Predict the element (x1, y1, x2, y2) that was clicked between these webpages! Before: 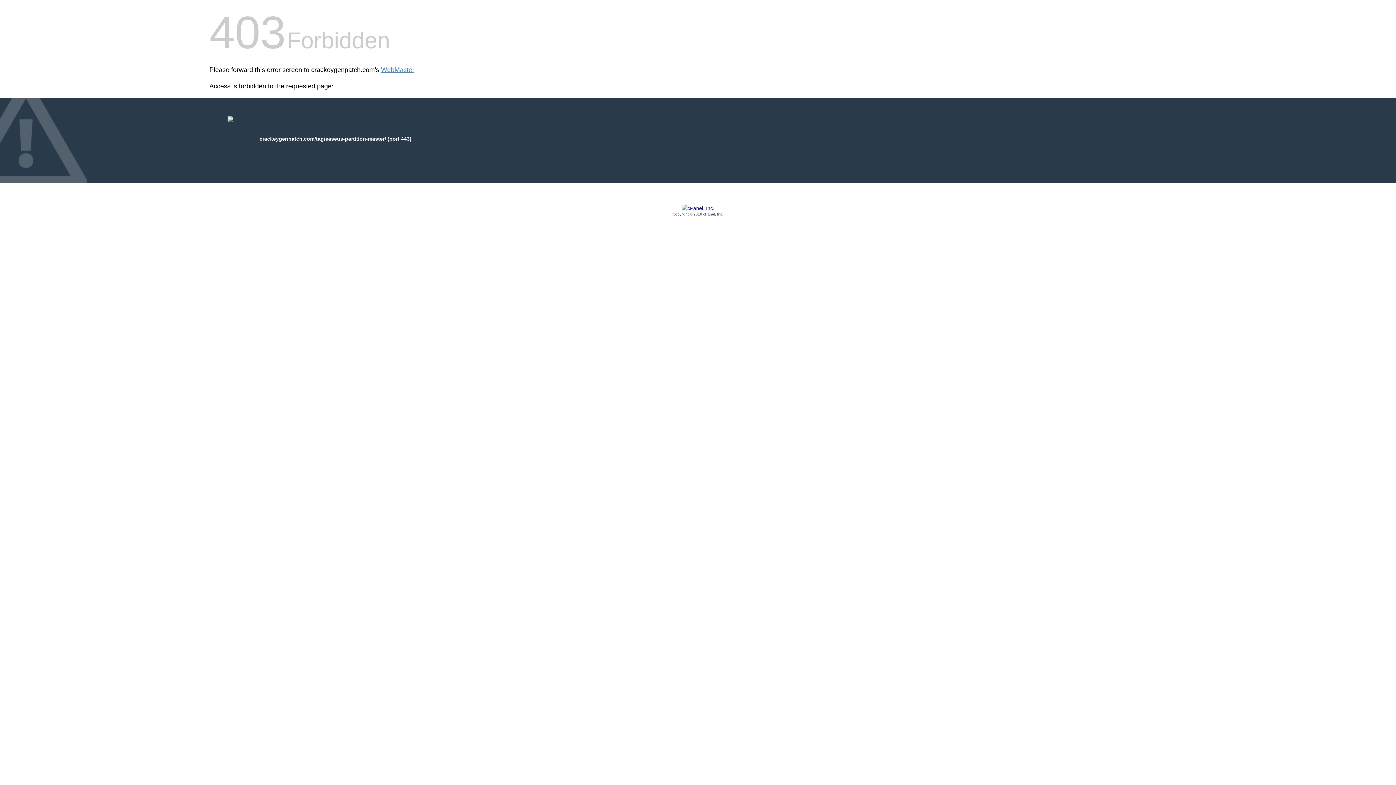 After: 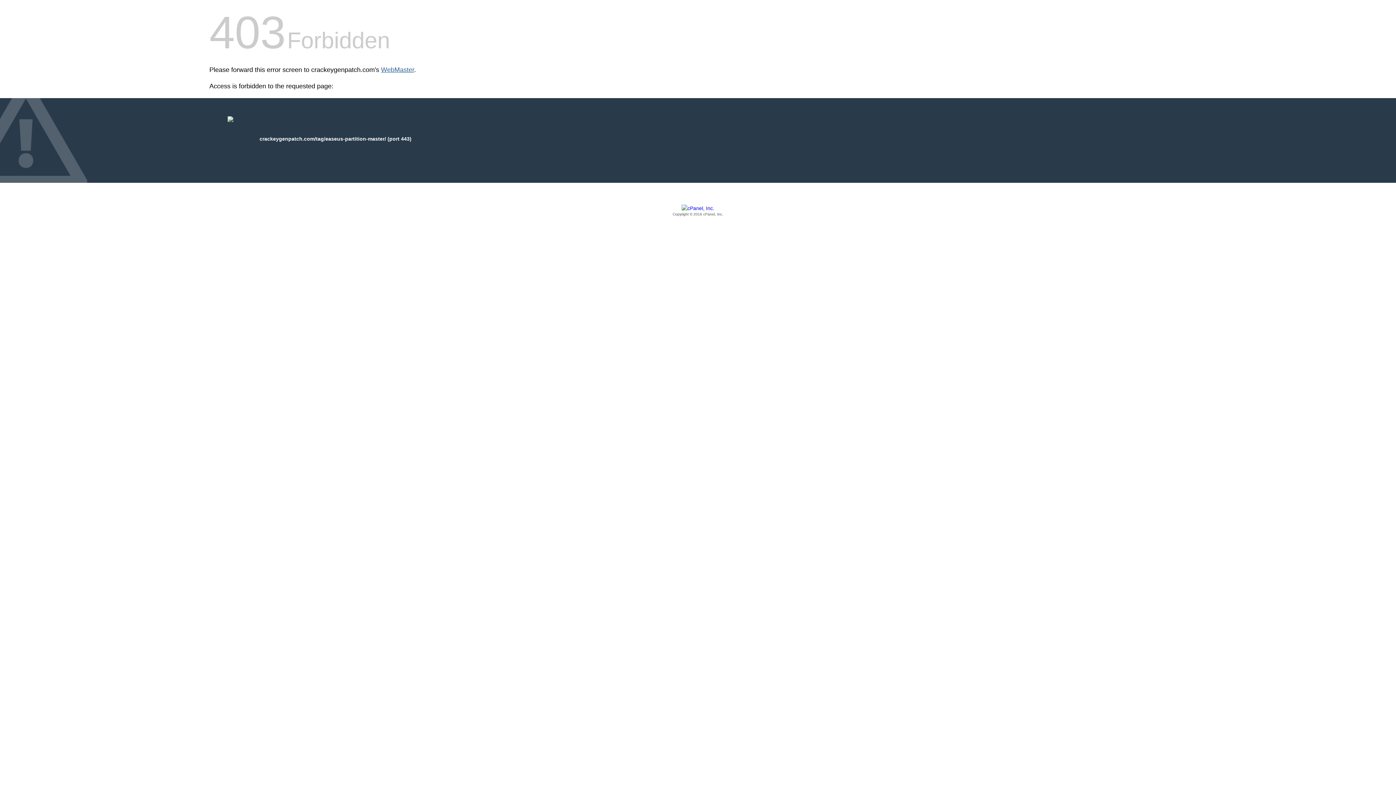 Action: label: WebMaster bbox: (381, 66, 414, 73)